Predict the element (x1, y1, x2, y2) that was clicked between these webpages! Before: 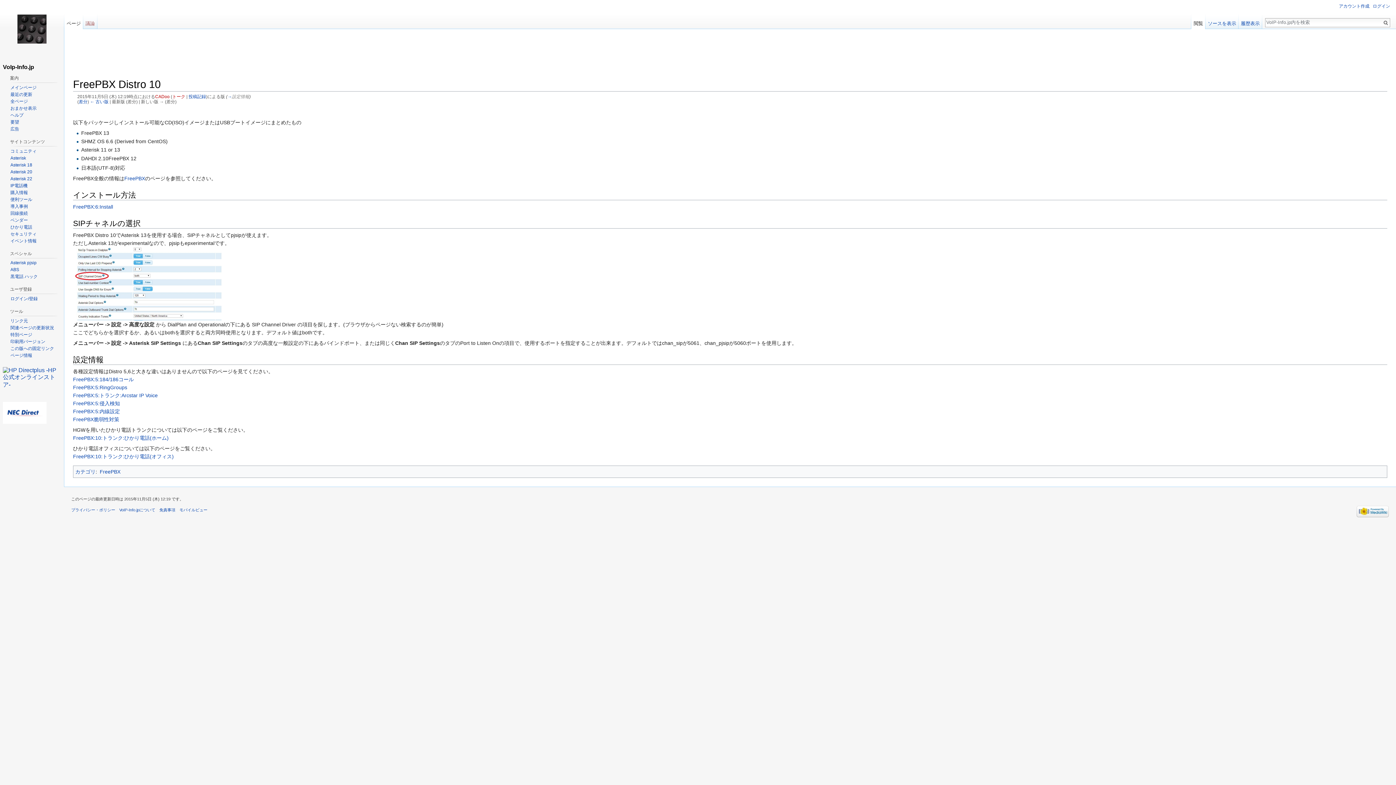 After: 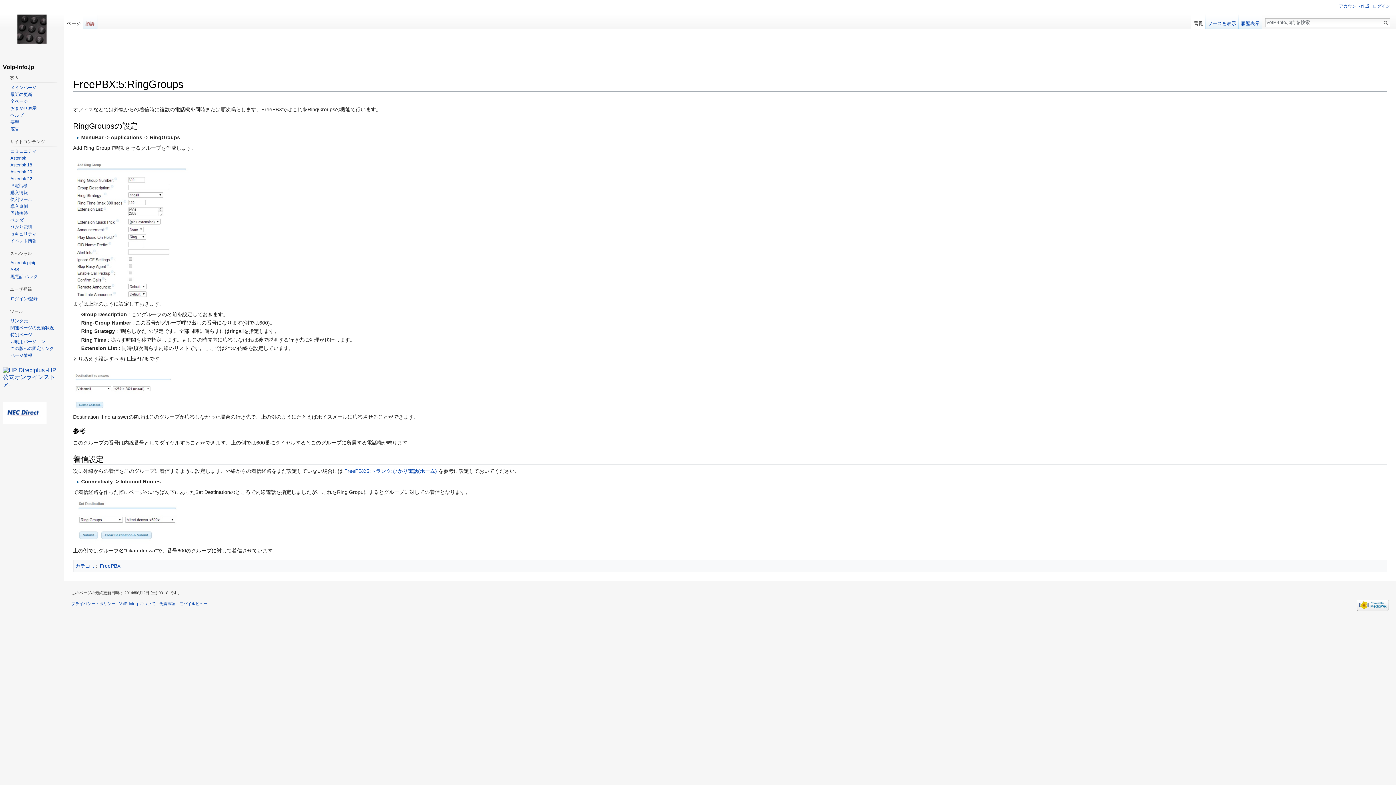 Action: label: FreePBX:5:RingGroups bbox: (73, 384, 127, 390)